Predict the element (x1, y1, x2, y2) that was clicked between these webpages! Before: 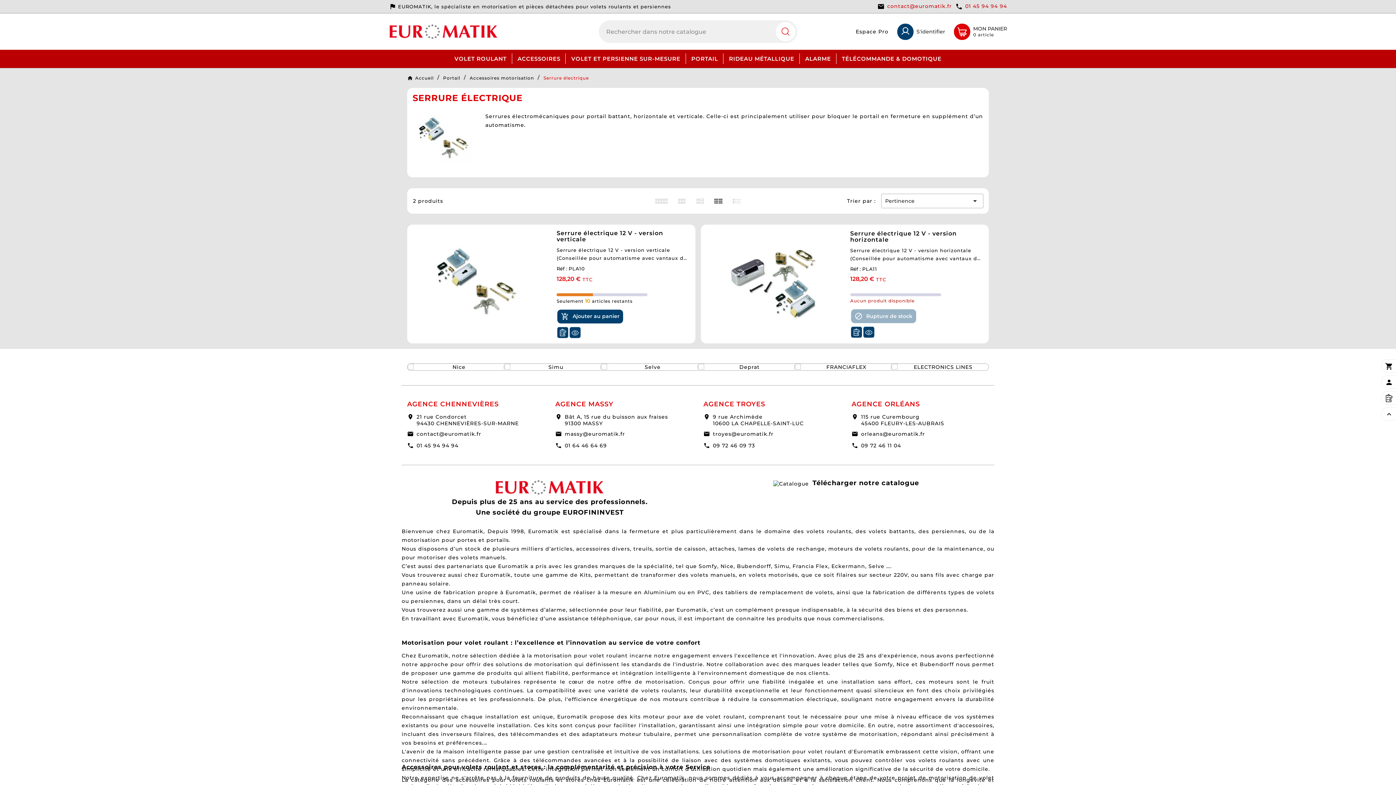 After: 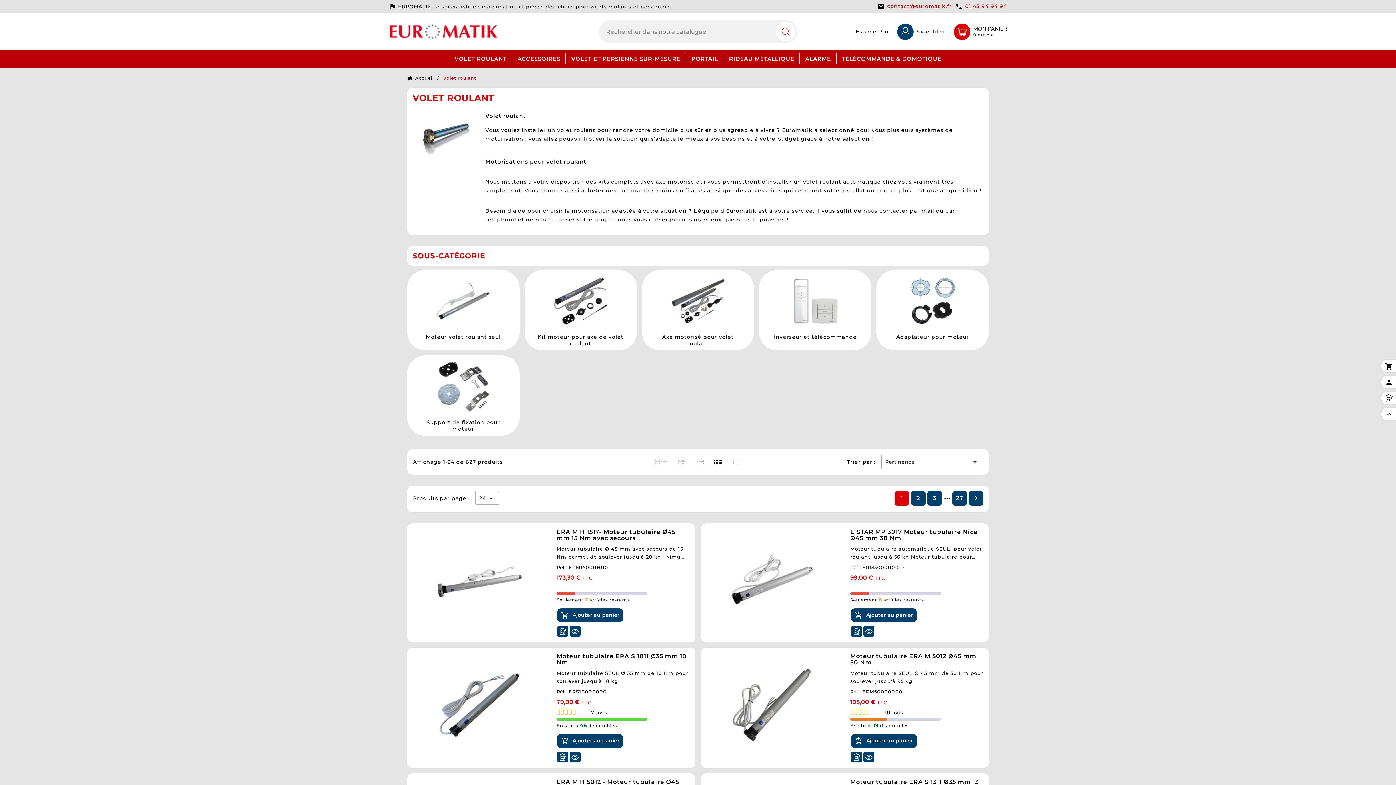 Action: bbox: (449, 49, 512, 67) label: VOLET ROULANT